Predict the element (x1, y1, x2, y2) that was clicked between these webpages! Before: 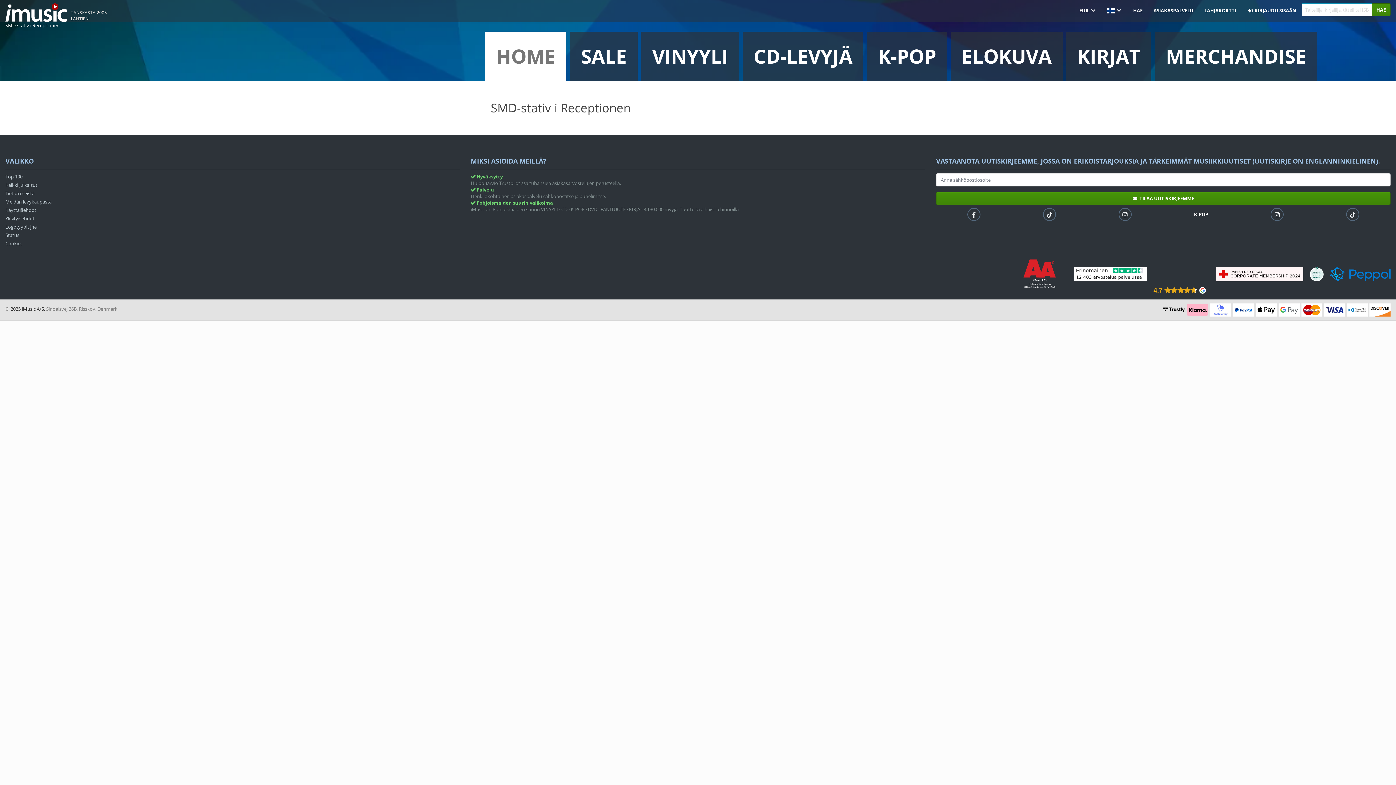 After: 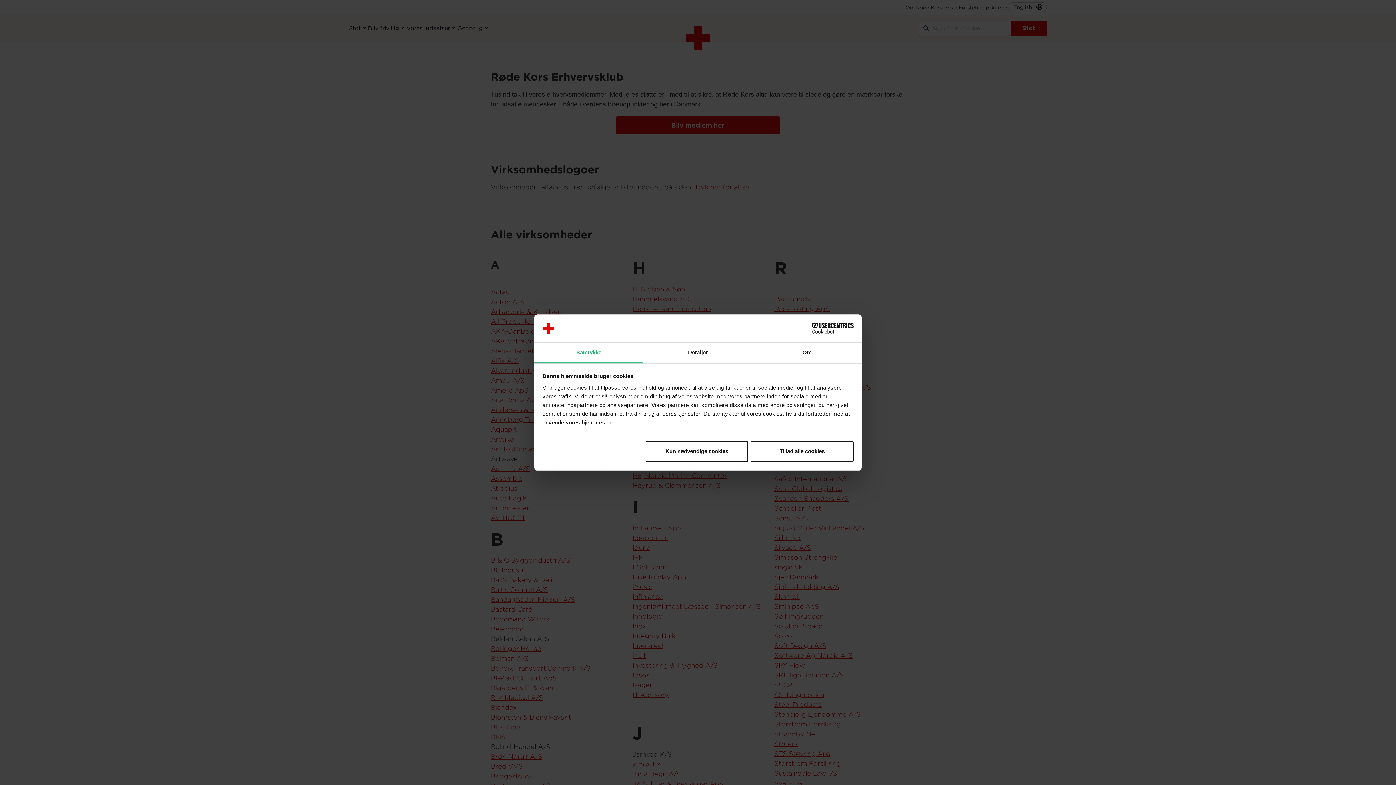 Action: bbox: (1216, 270, 1304, 276) label:  